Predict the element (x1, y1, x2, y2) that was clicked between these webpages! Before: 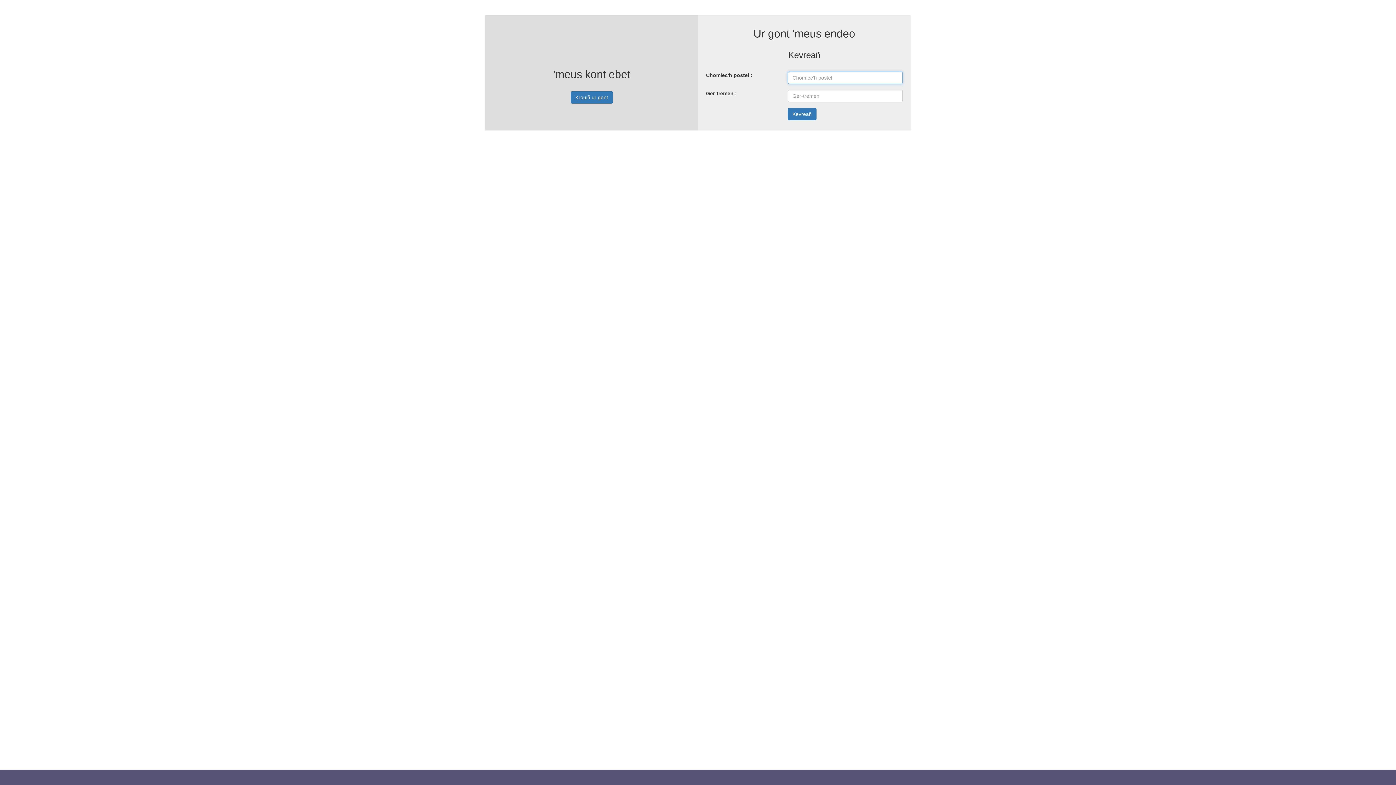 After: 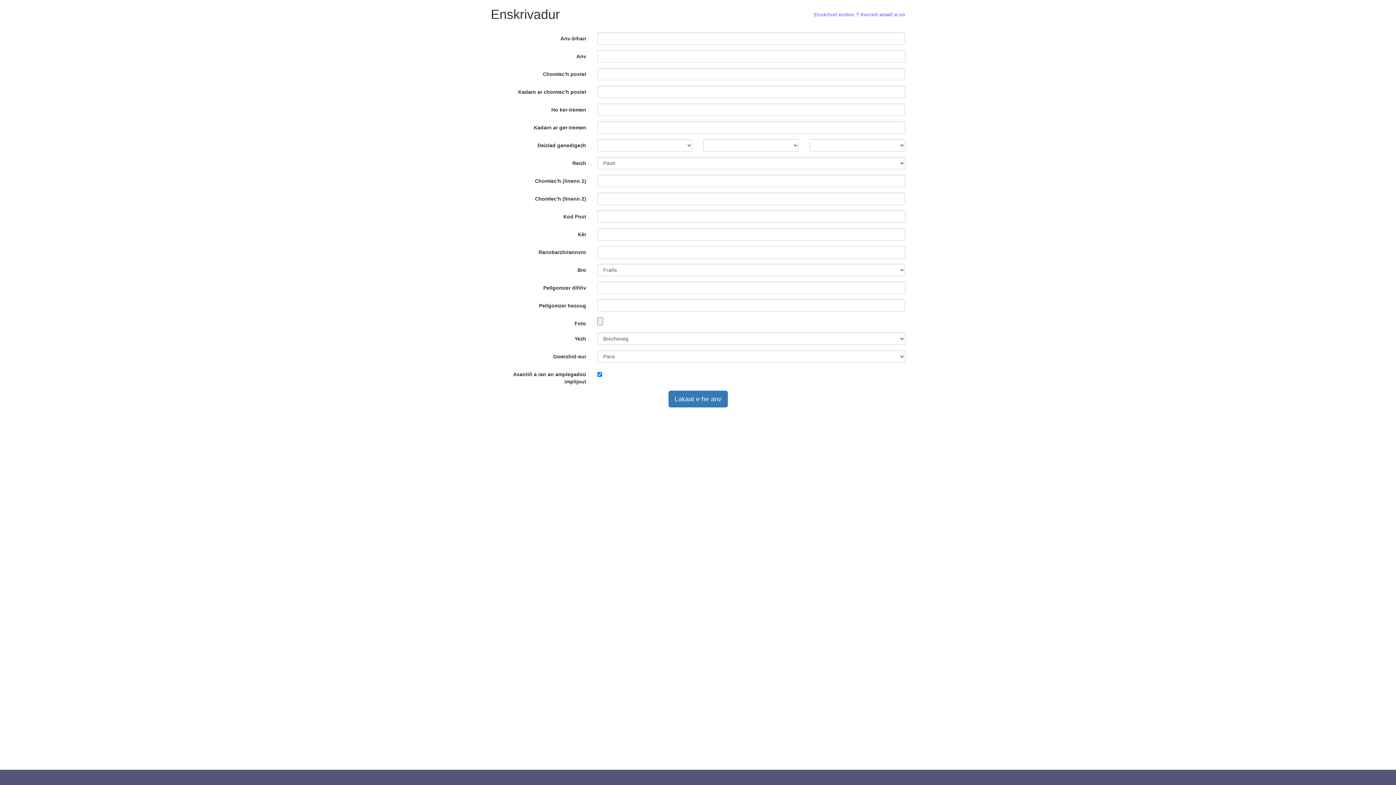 Action: label: Krouiñ ur gont bbox: (570, 91, 612, 103)